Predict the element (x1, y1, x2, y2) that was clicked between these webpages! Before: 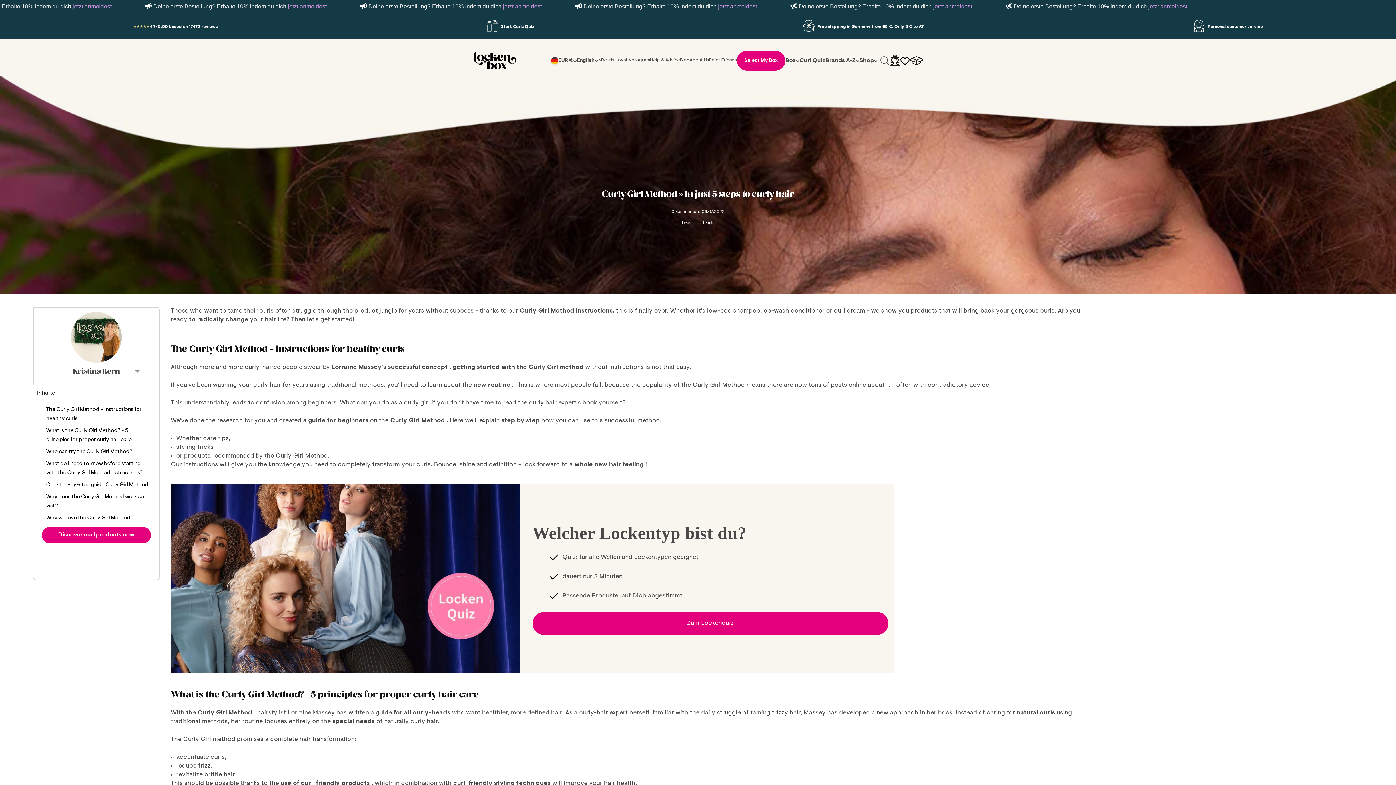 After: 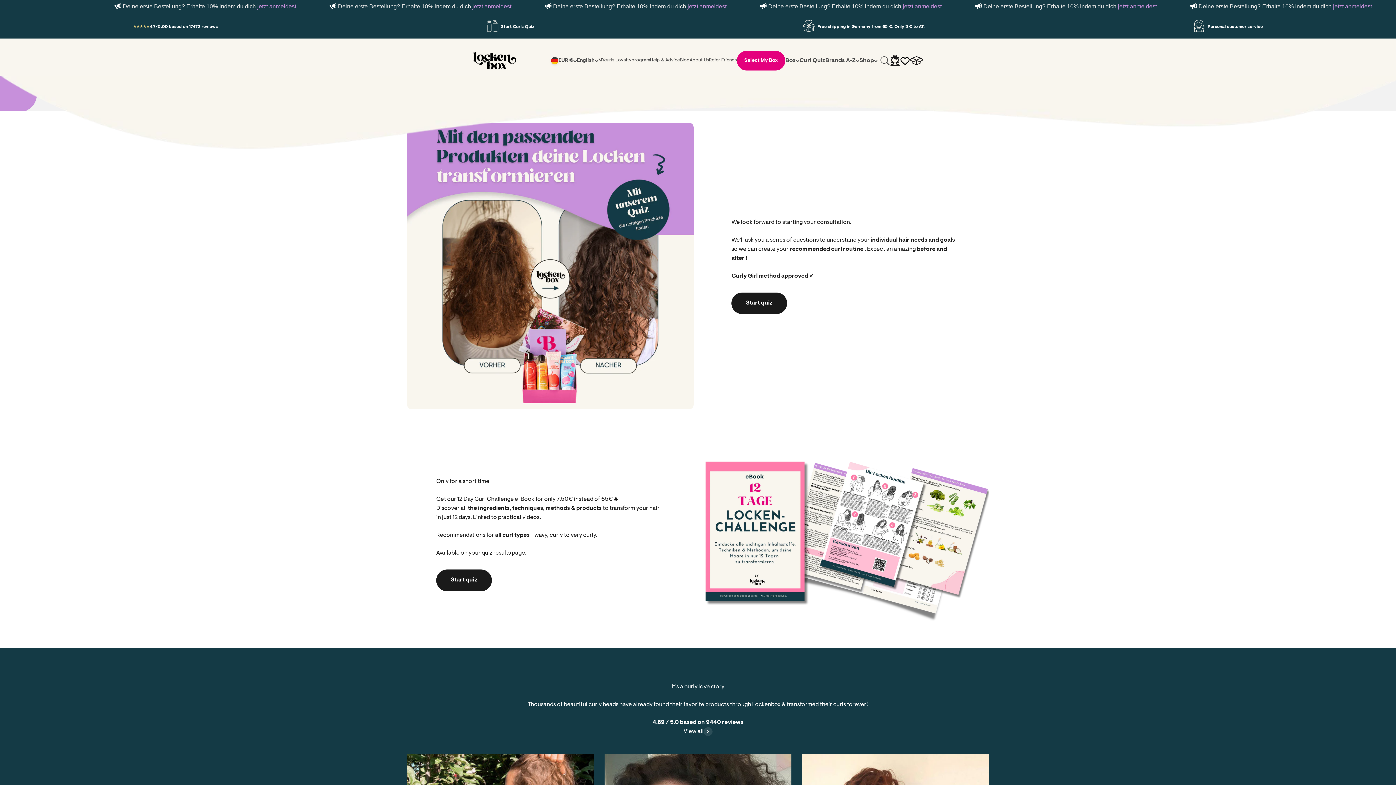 Action: label: Curl Quiz bbox: (799, 57, 825, 63)